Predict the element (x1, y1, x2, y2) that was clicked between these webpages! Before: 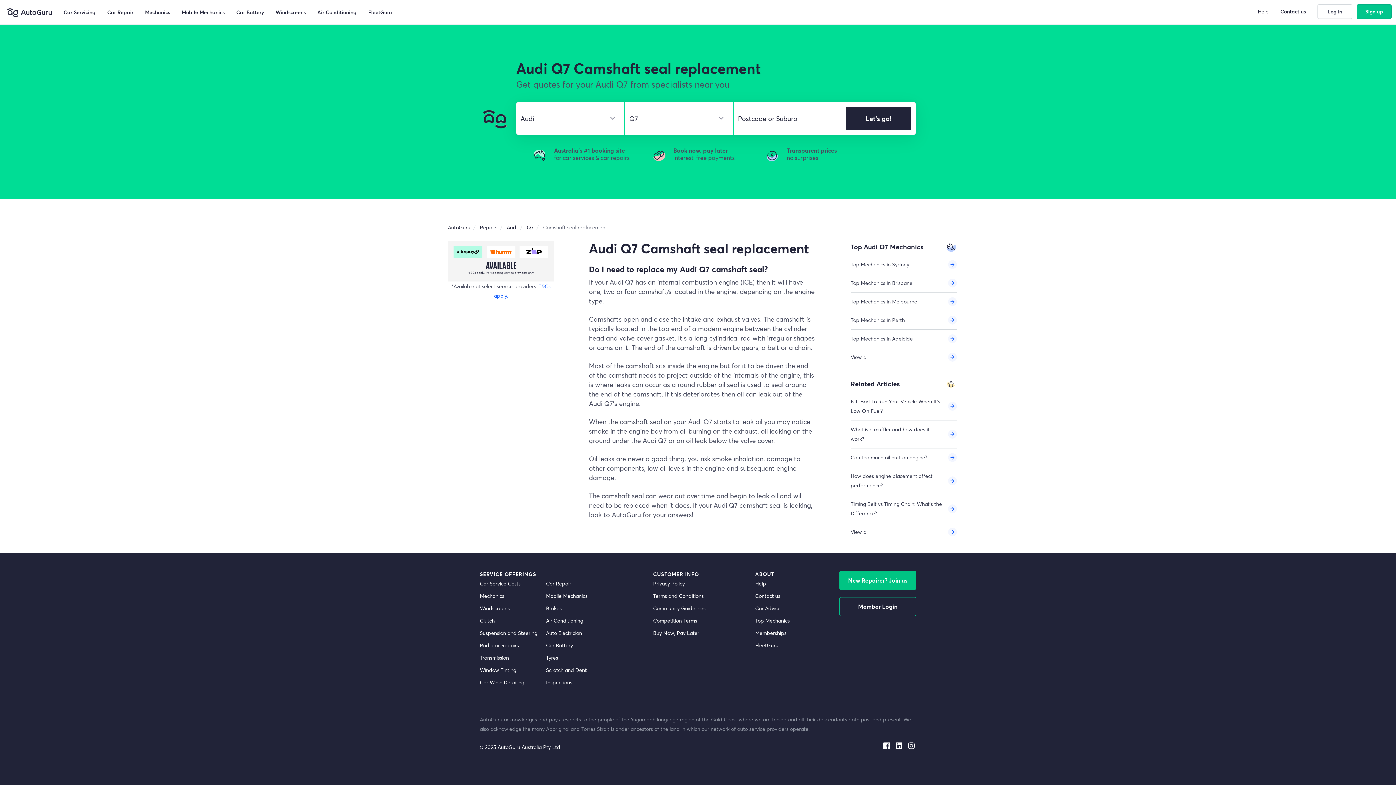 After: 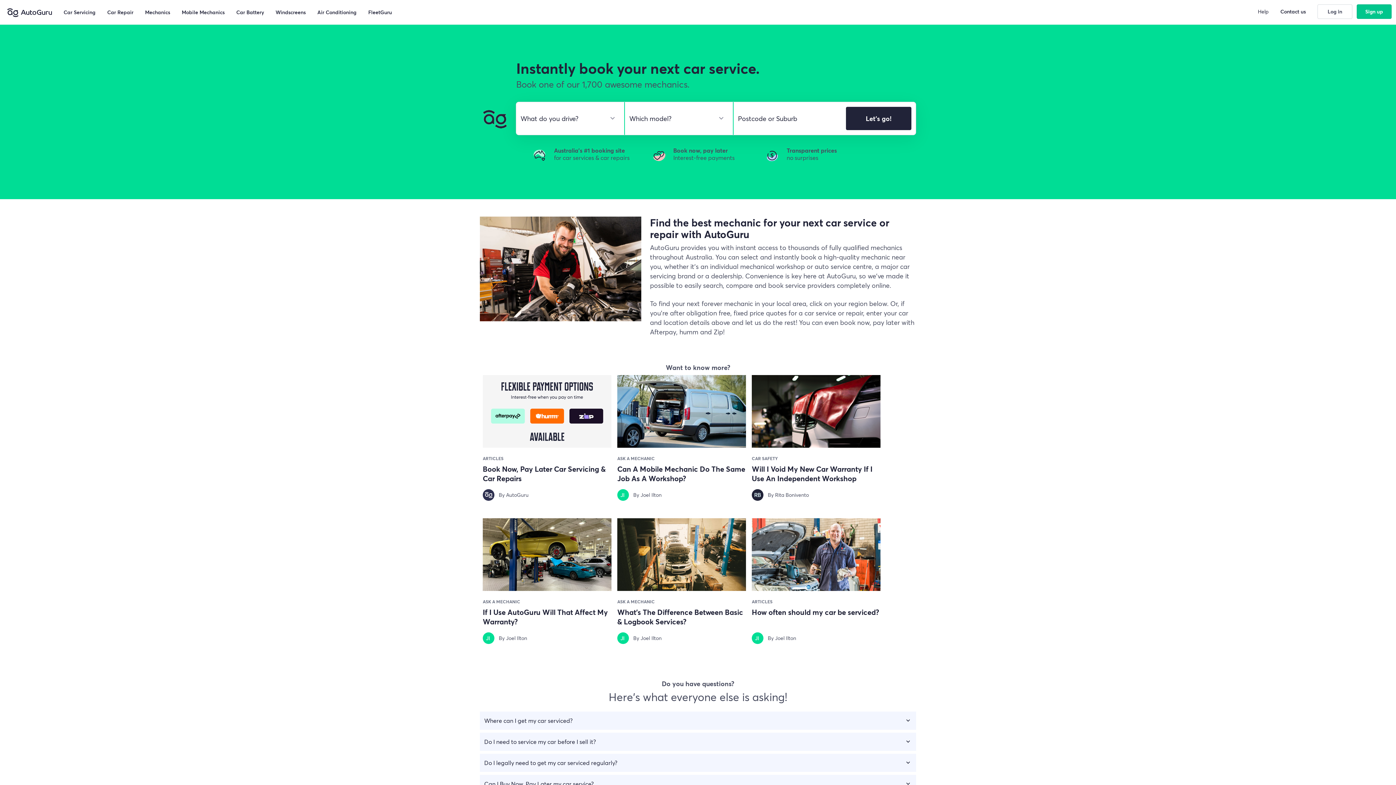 Action: label: mechanics directory bbox: (480, 565, 537, 577)